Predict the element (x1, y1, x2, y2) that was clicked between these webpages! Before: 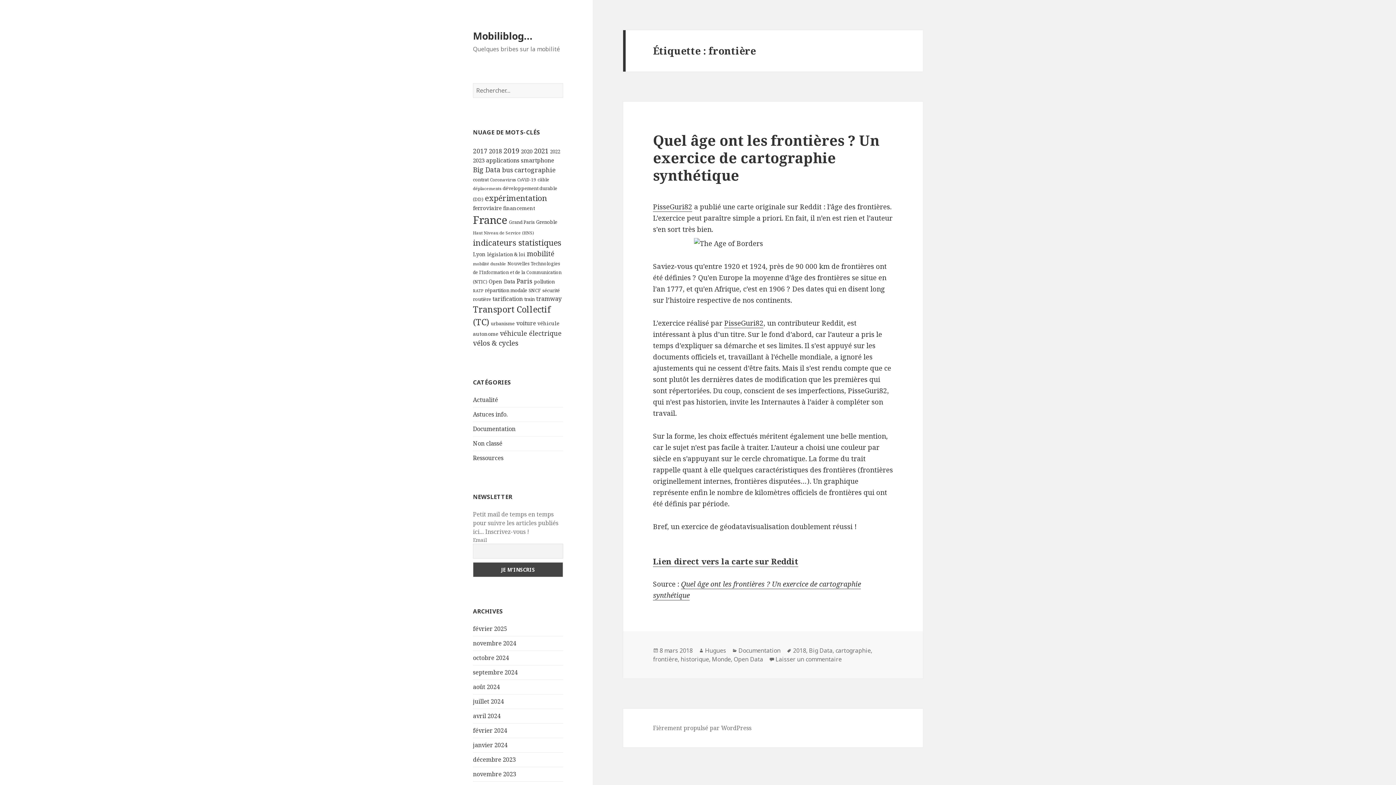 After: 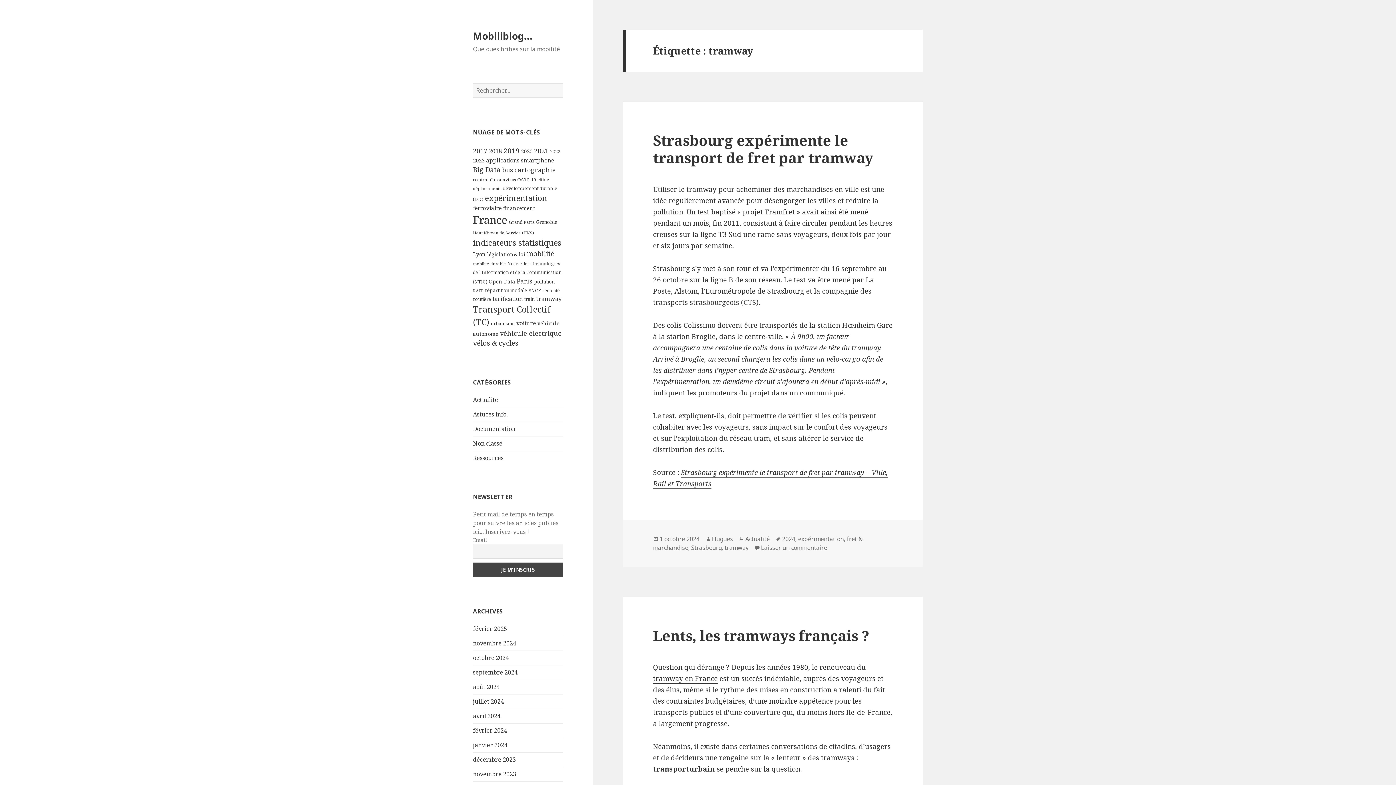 Action: label: tramway (44 éléments) bbox: (536, 294, 561, 302)